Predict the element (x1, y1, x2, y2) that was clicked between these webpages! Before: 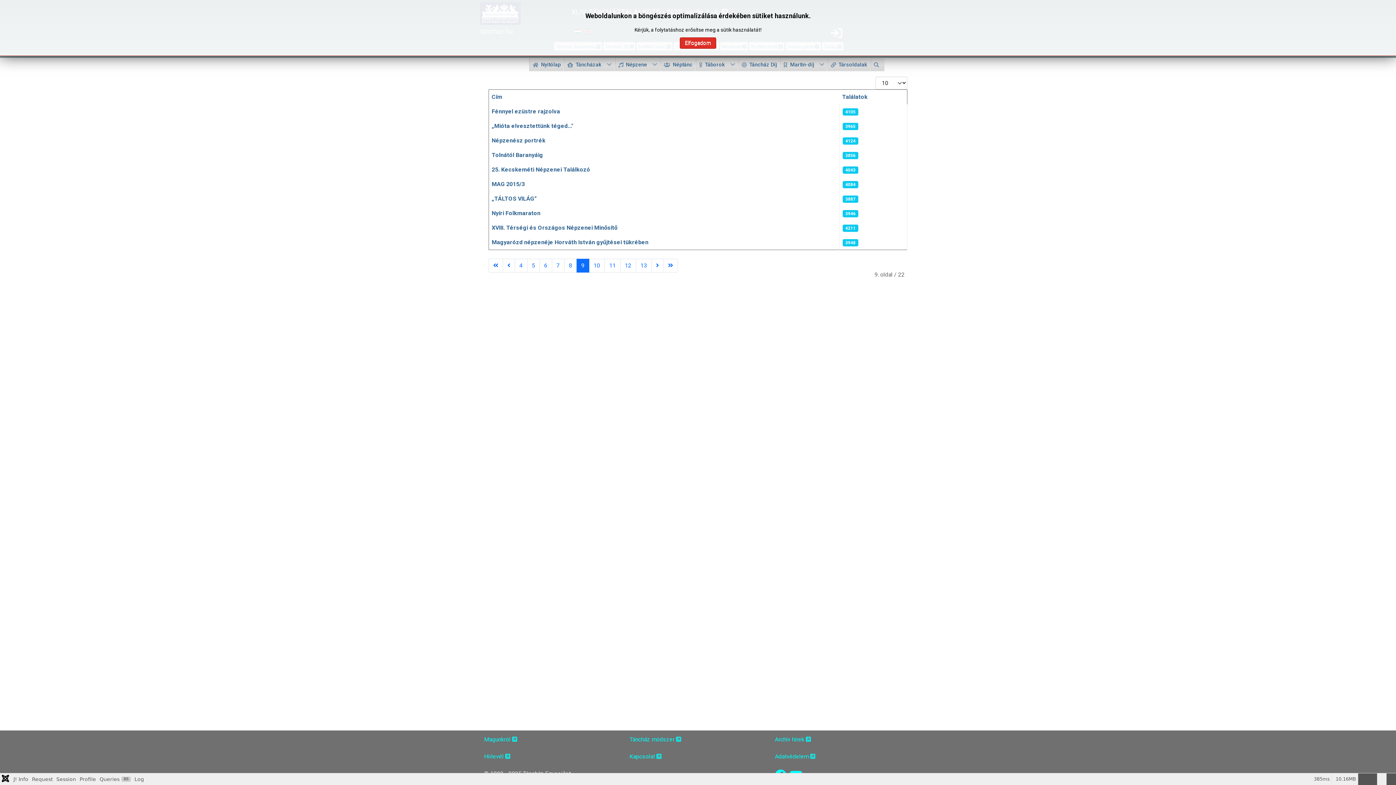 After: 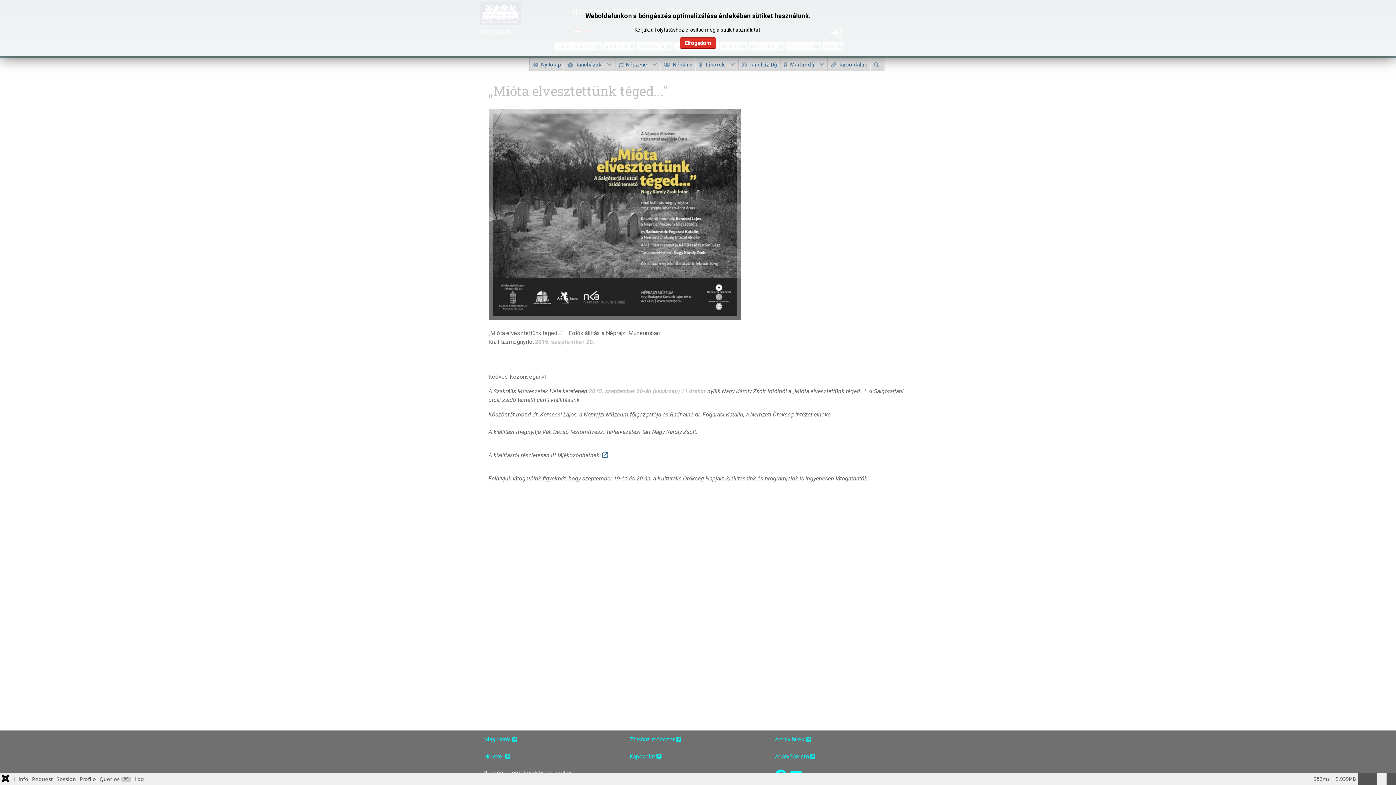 Action: label: „Mióta elvesztettünk téged..." bbox: (491, 122, 573, 129)